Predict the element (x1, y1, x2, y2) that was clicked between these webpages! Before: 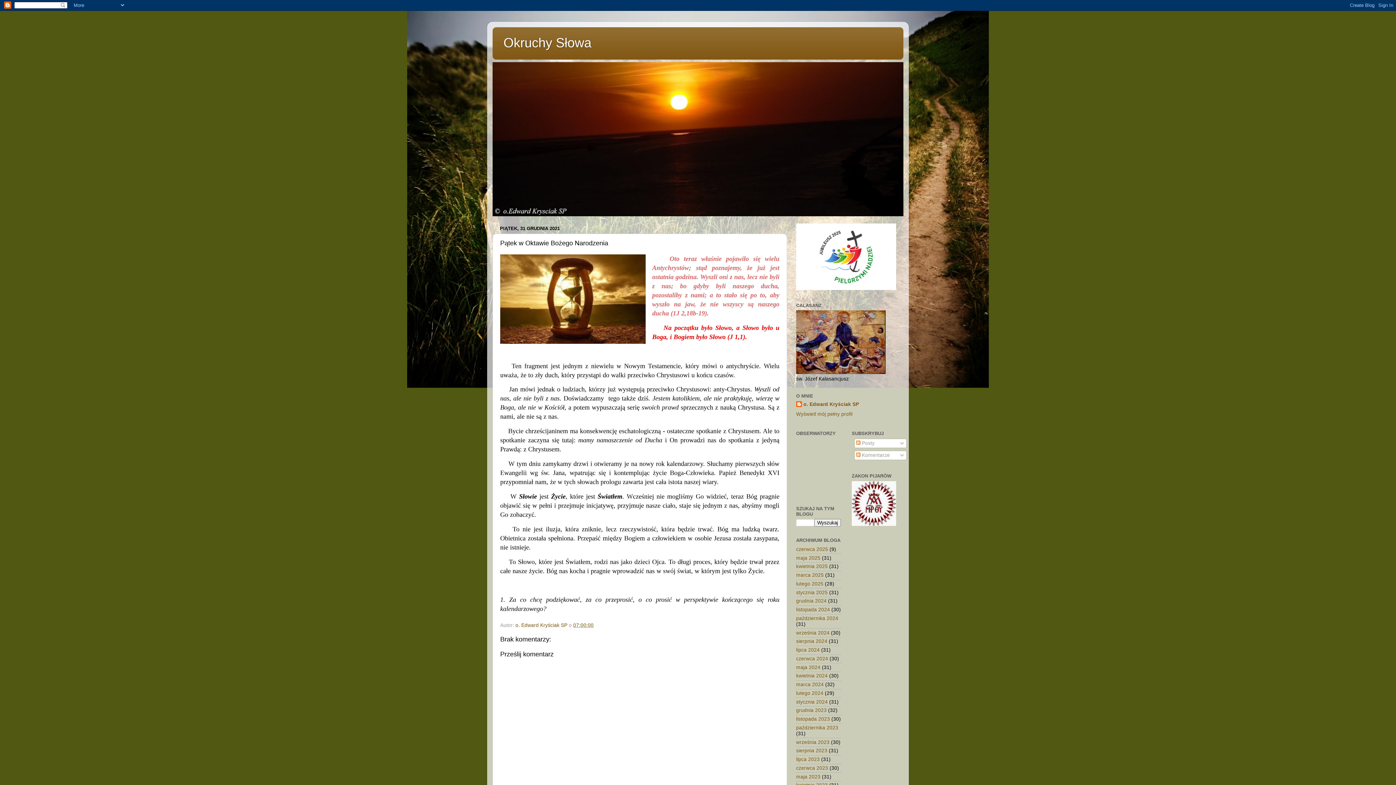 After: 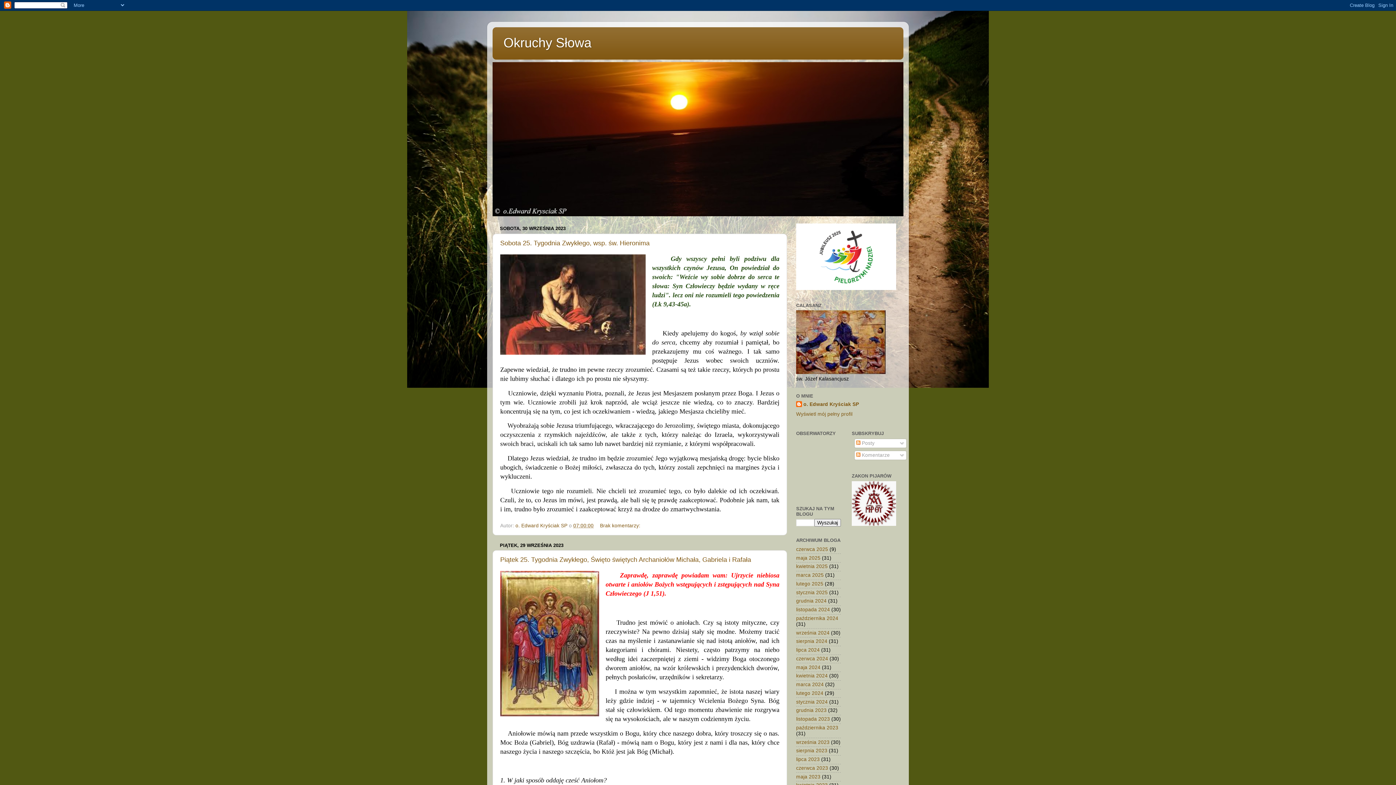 Action: label: września 2023 bbox: (796, 739, 829, 745)